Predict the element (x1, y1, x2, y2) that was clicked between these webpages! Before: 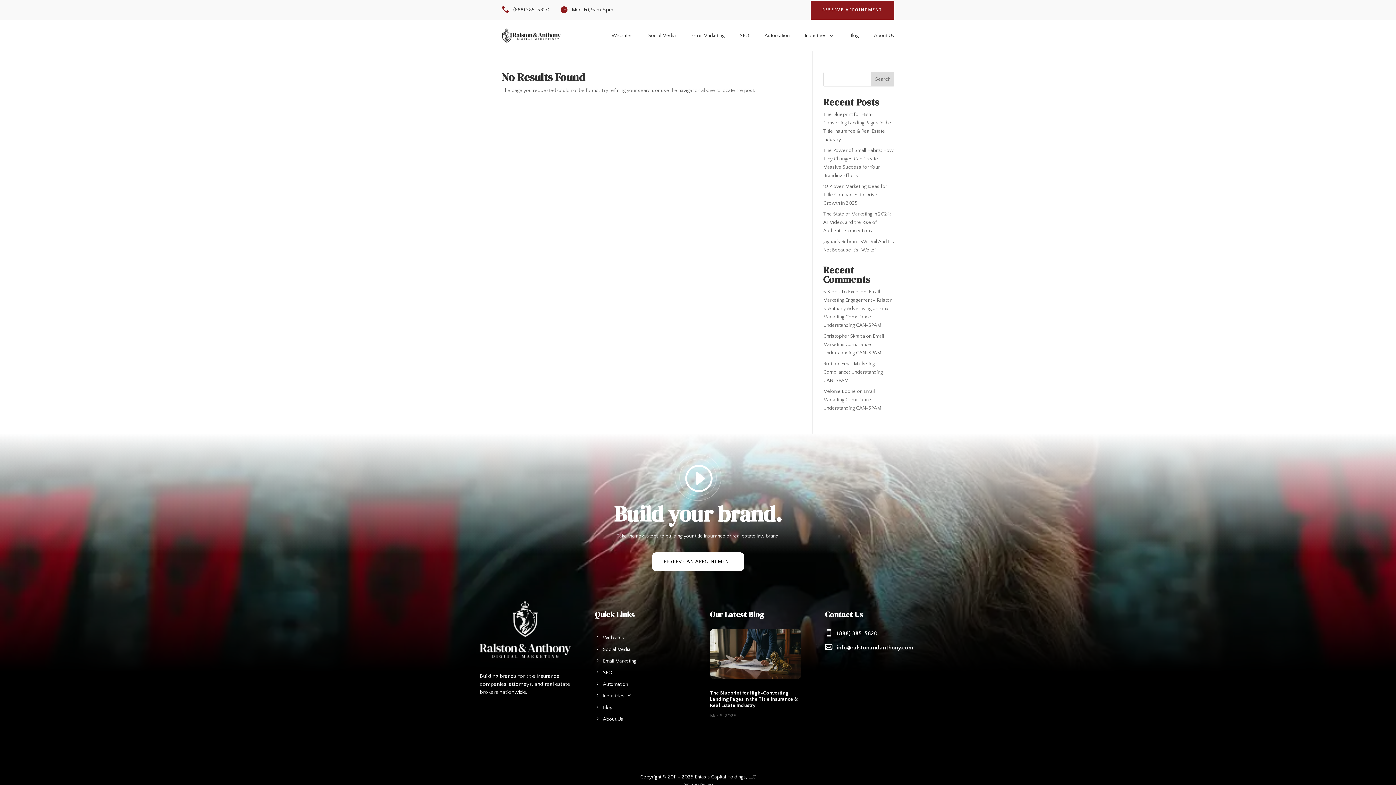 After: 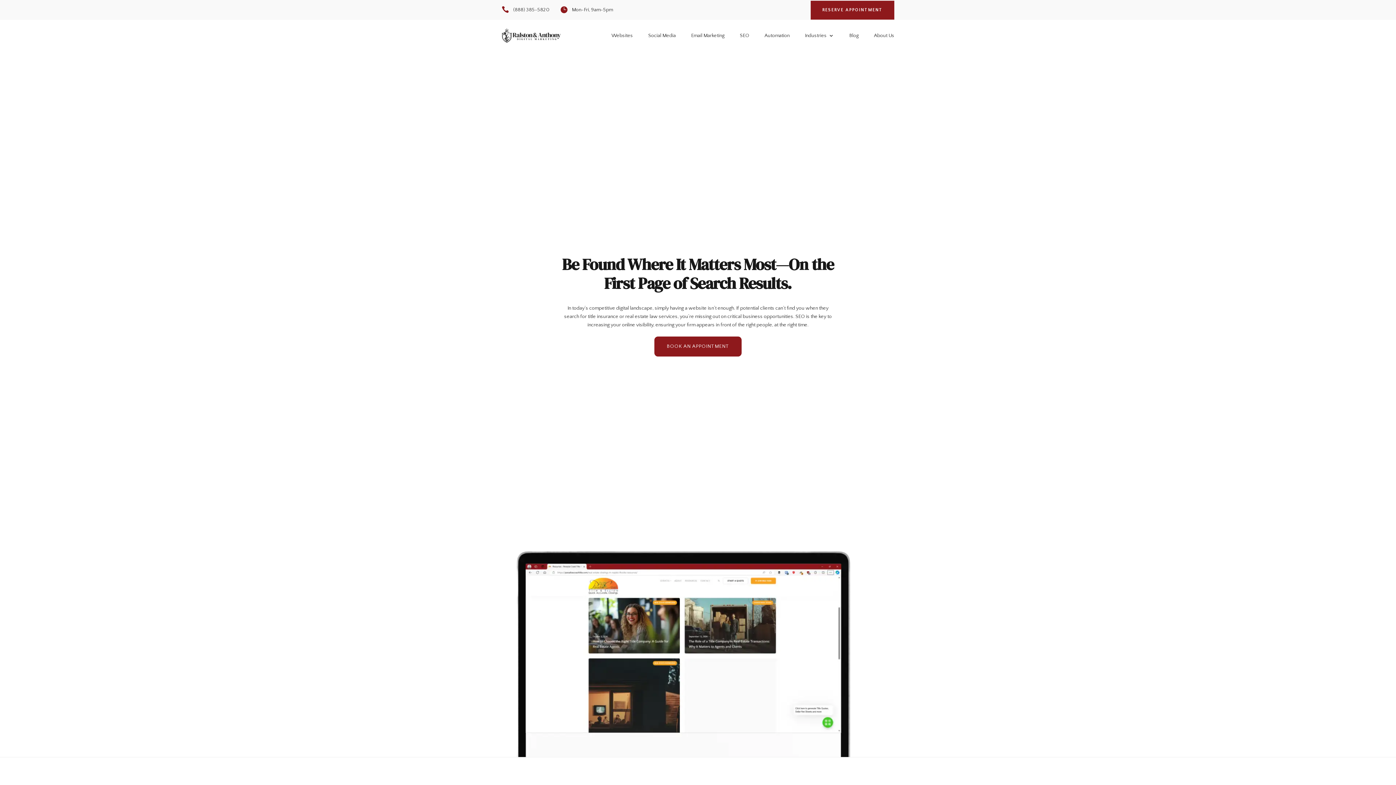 Action: label: SEO bbox: (595, 669, 612, 678)